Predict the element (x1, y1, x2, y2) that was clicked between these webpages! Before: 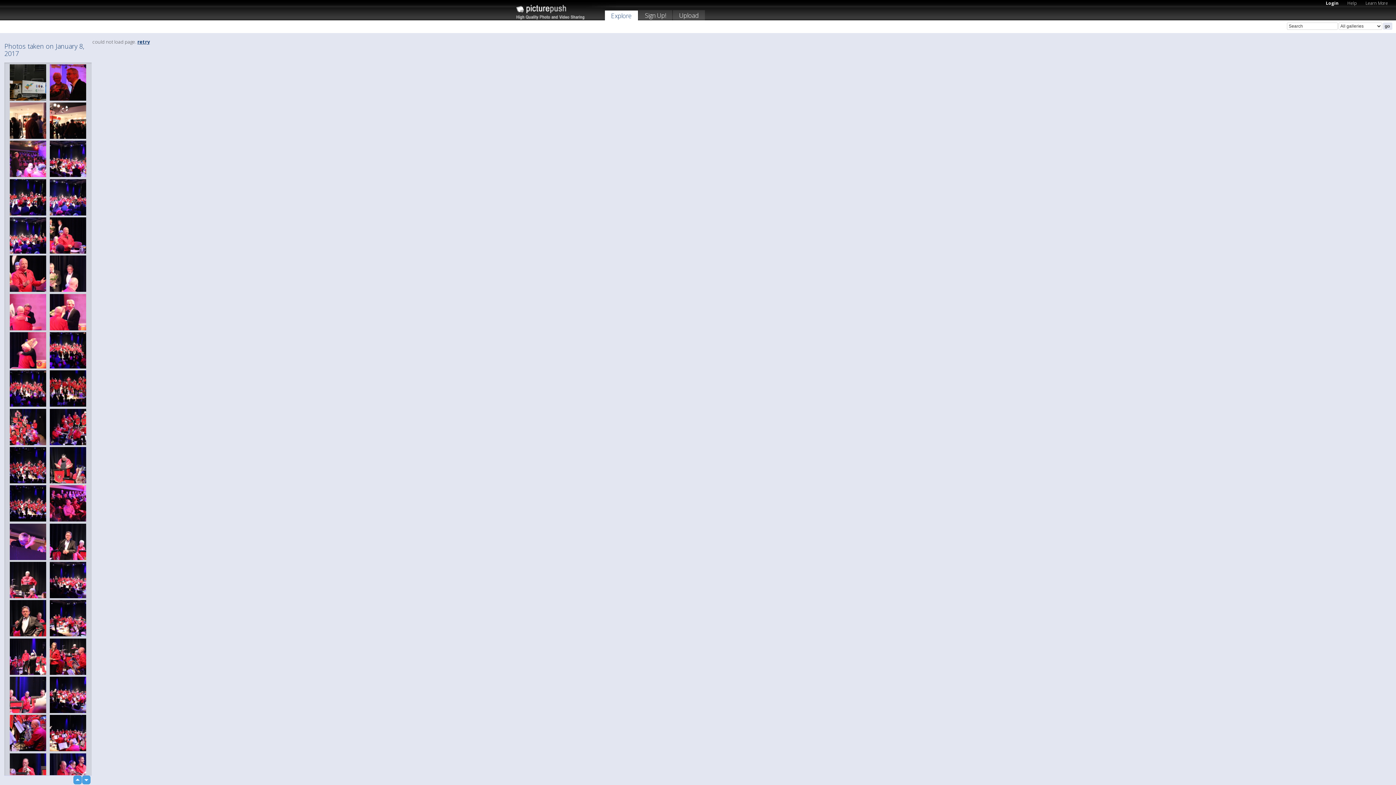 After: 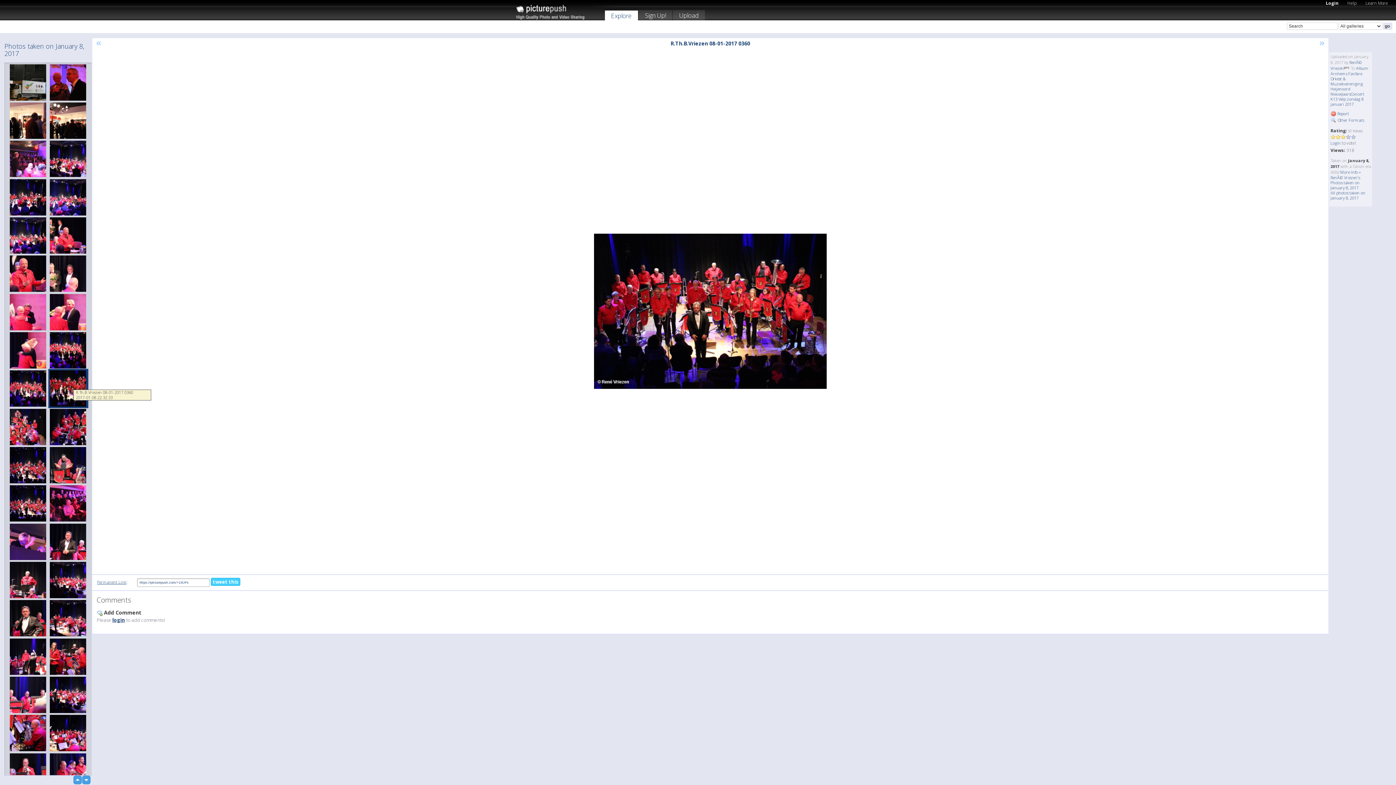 Action: bbox: (48, 369, 88, 408)